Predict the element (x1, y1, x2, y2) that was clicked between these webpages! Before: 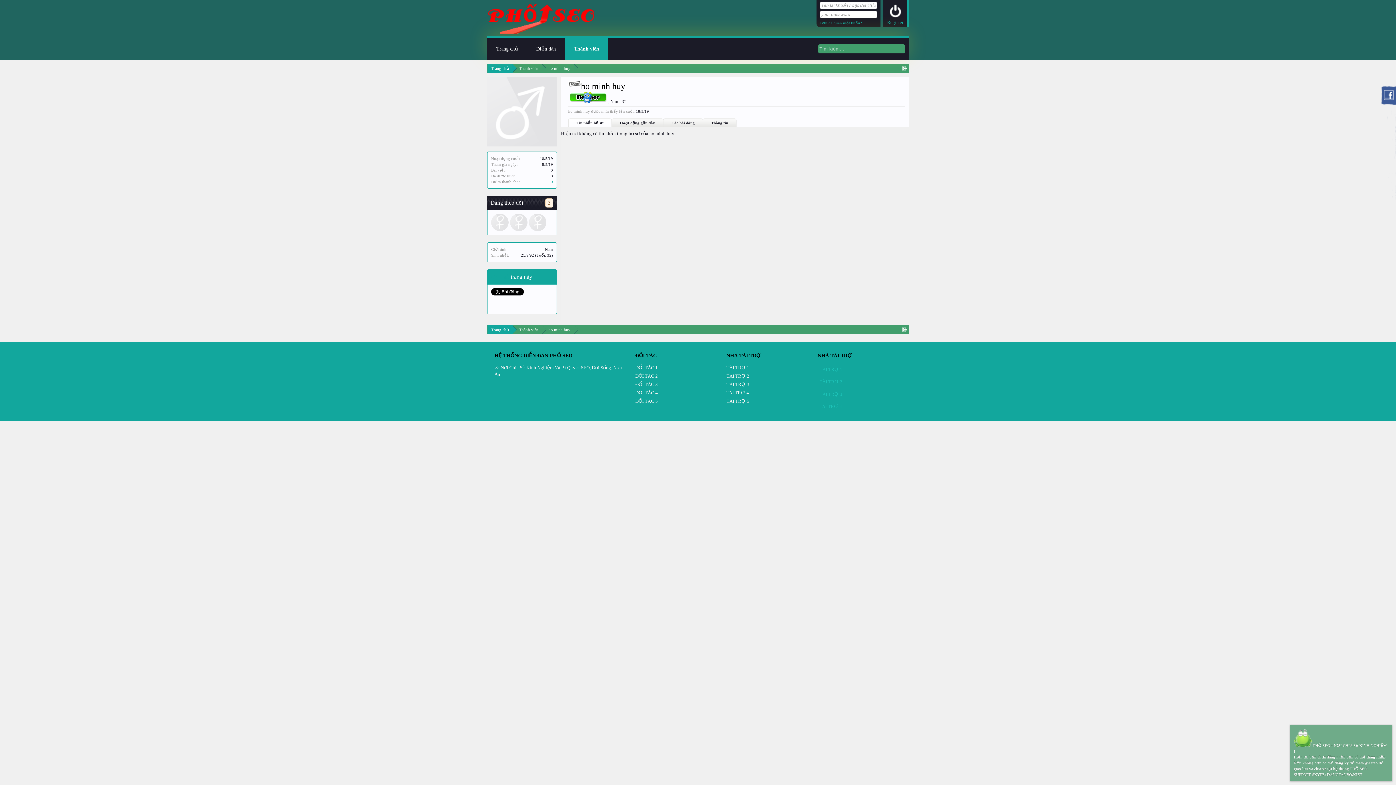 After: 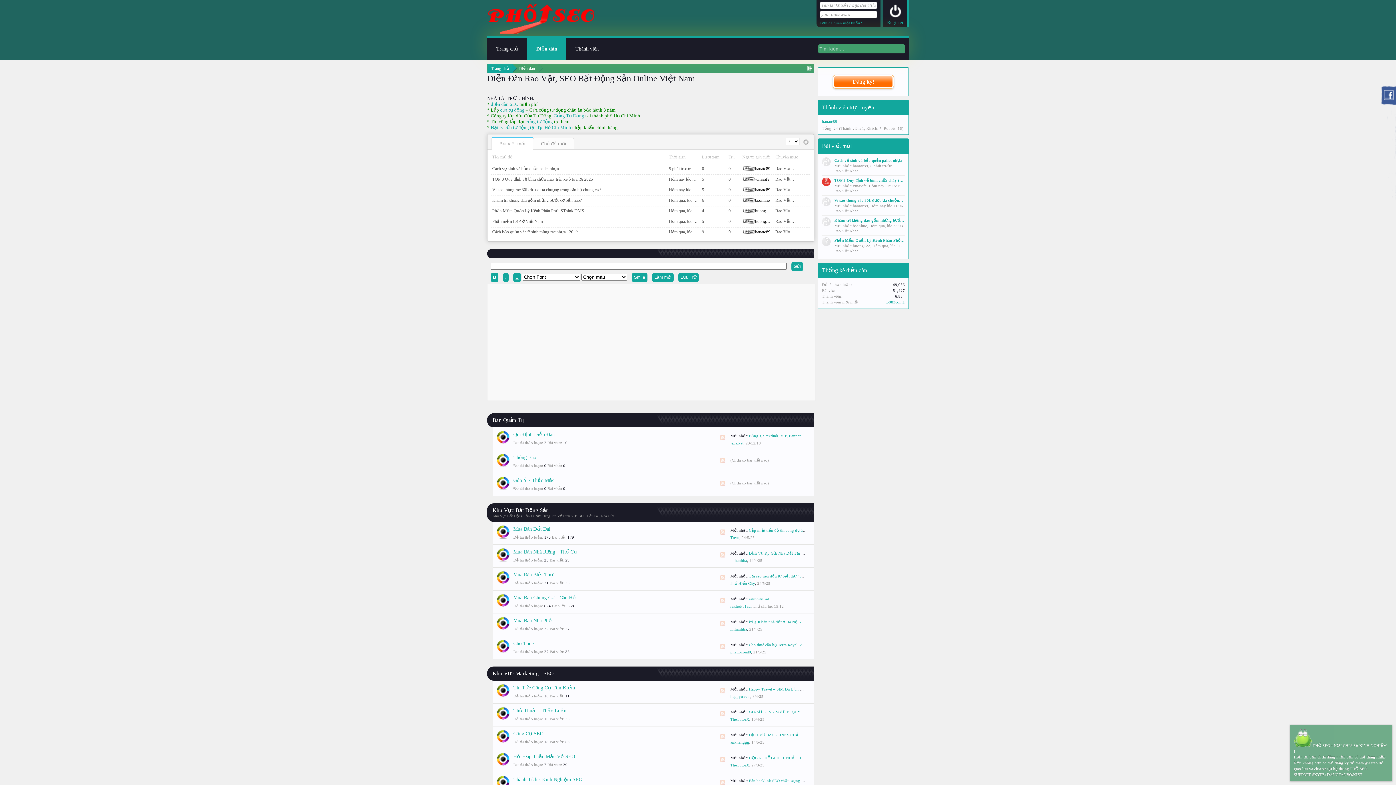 Action: label: TÀI TRỢ 5 bbox: (726, 398, 810, 406)